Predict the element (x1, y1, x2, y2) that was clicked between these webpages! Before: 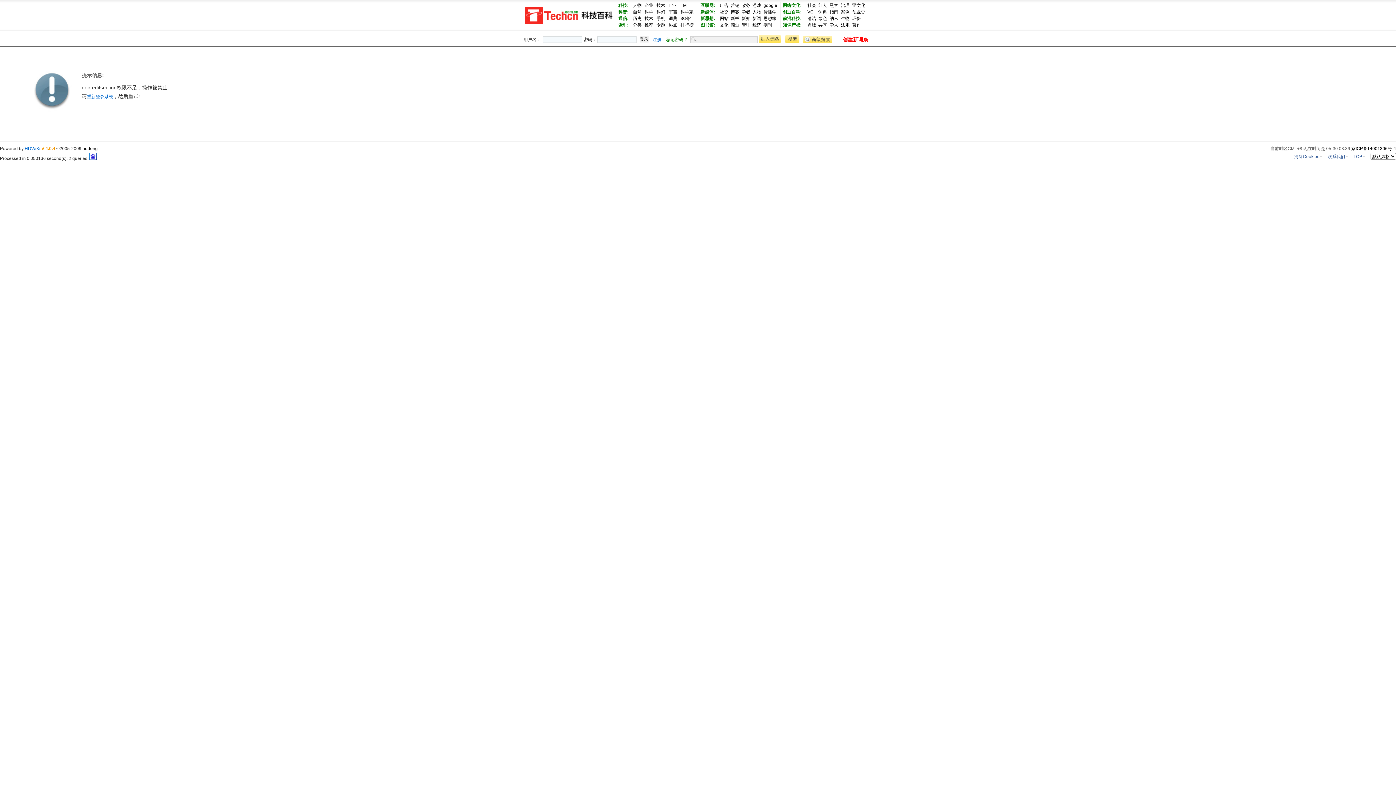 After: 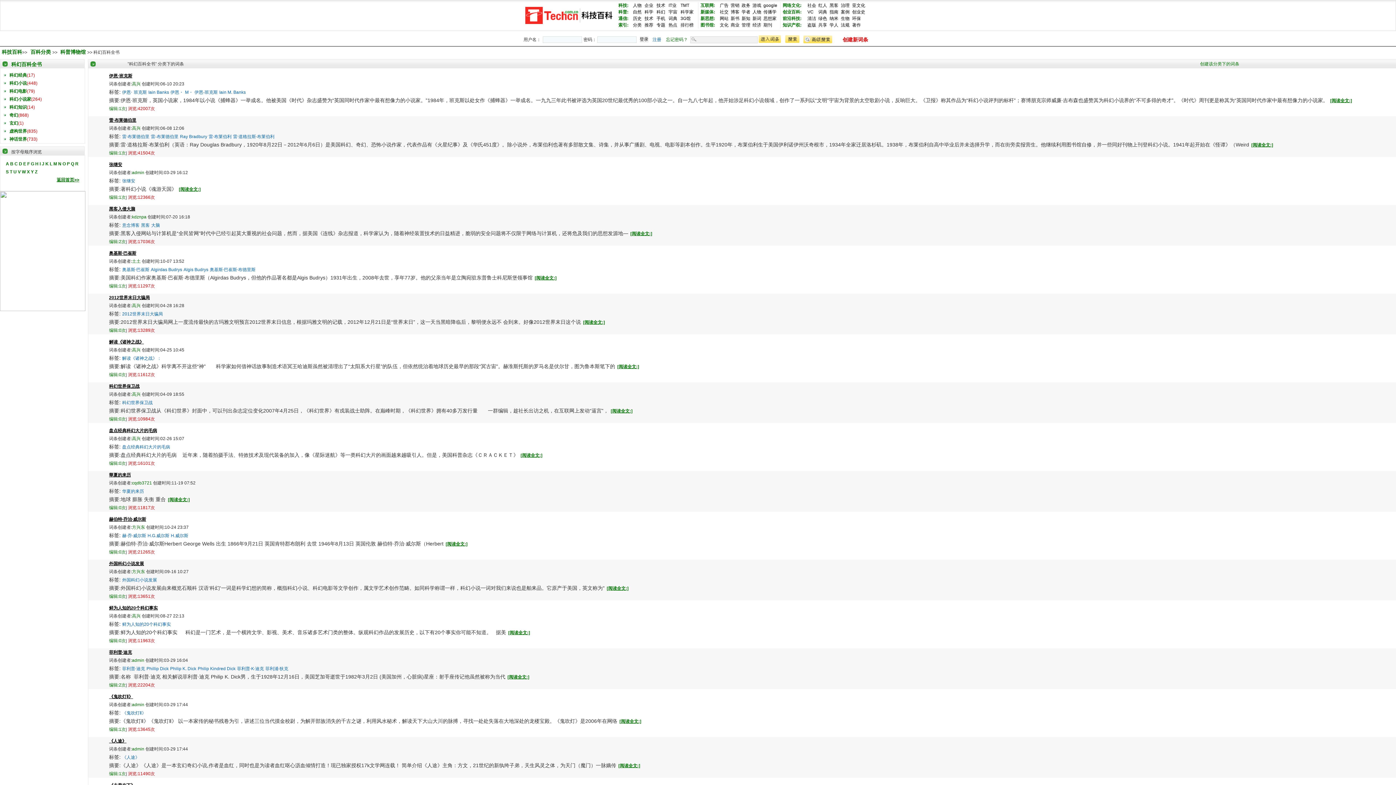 Action: label: 科幻 bbox: (656, 9, 665, 14)